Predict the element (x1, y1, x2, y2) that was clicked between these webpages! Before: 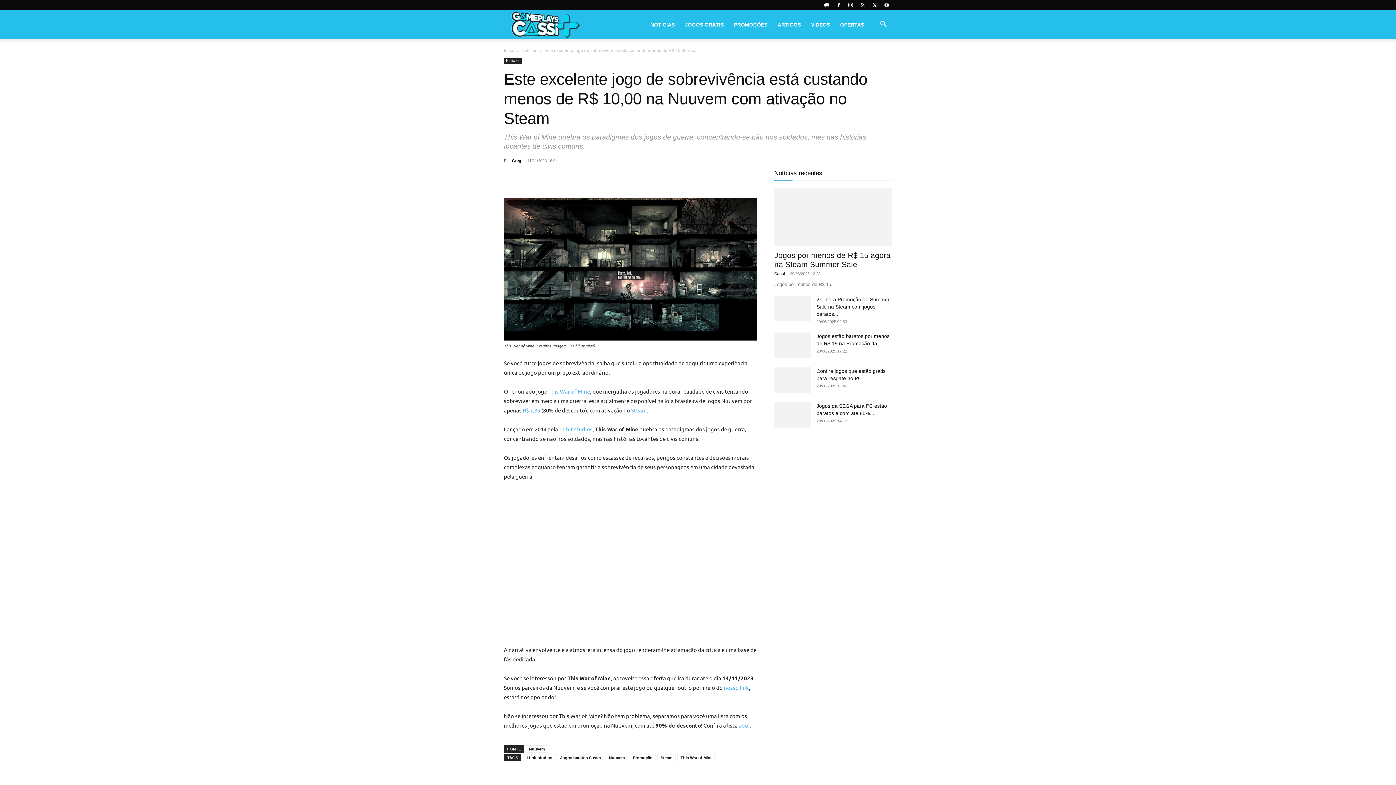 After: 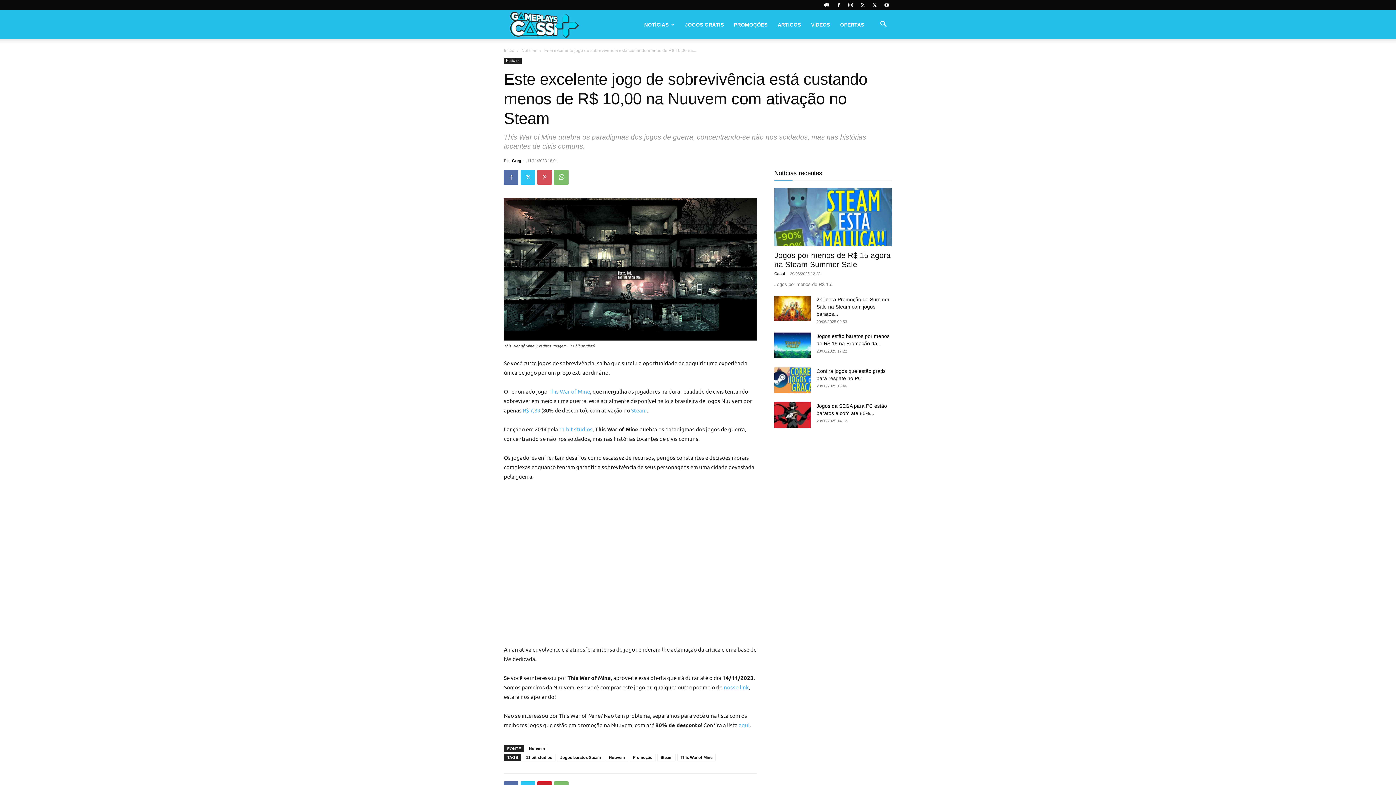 Action: bbox: (537, 170, 552, 184)